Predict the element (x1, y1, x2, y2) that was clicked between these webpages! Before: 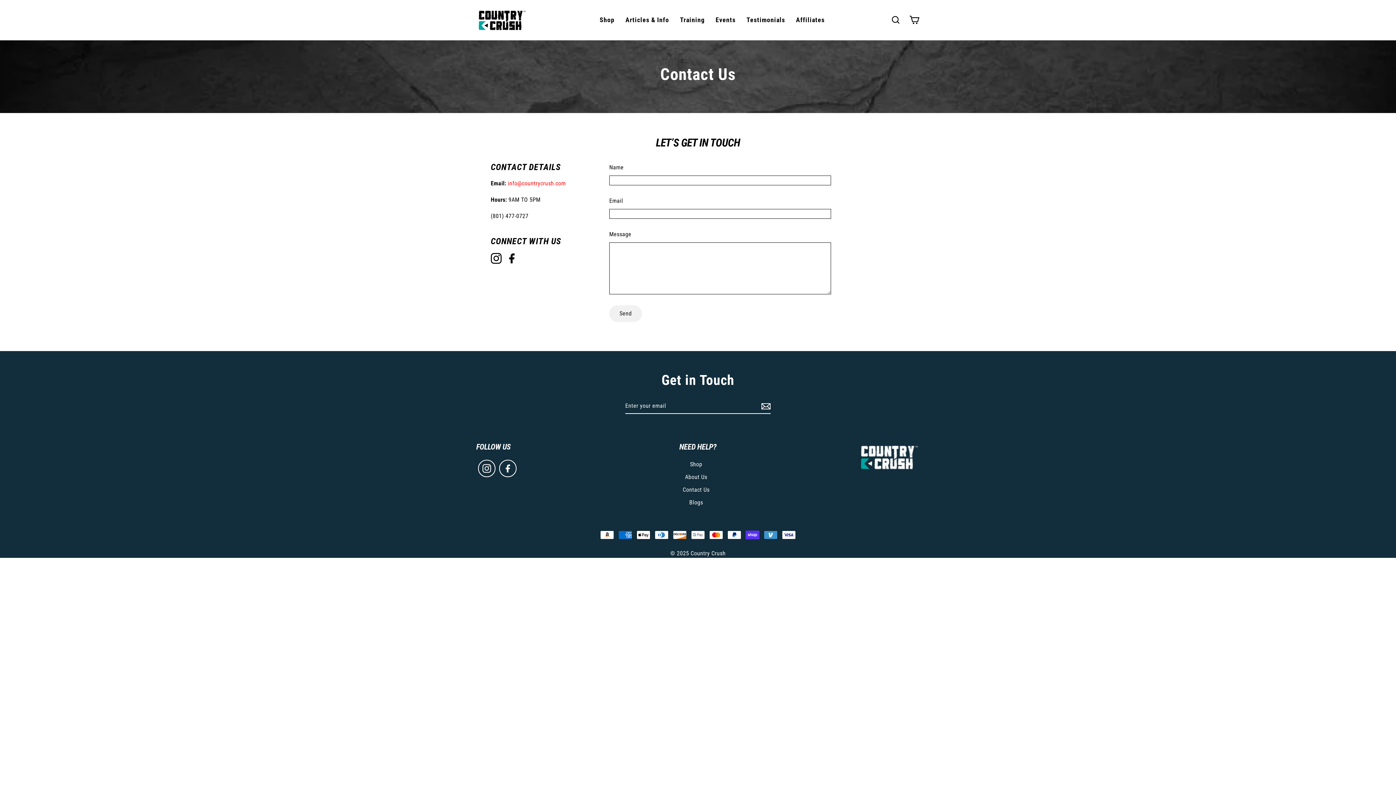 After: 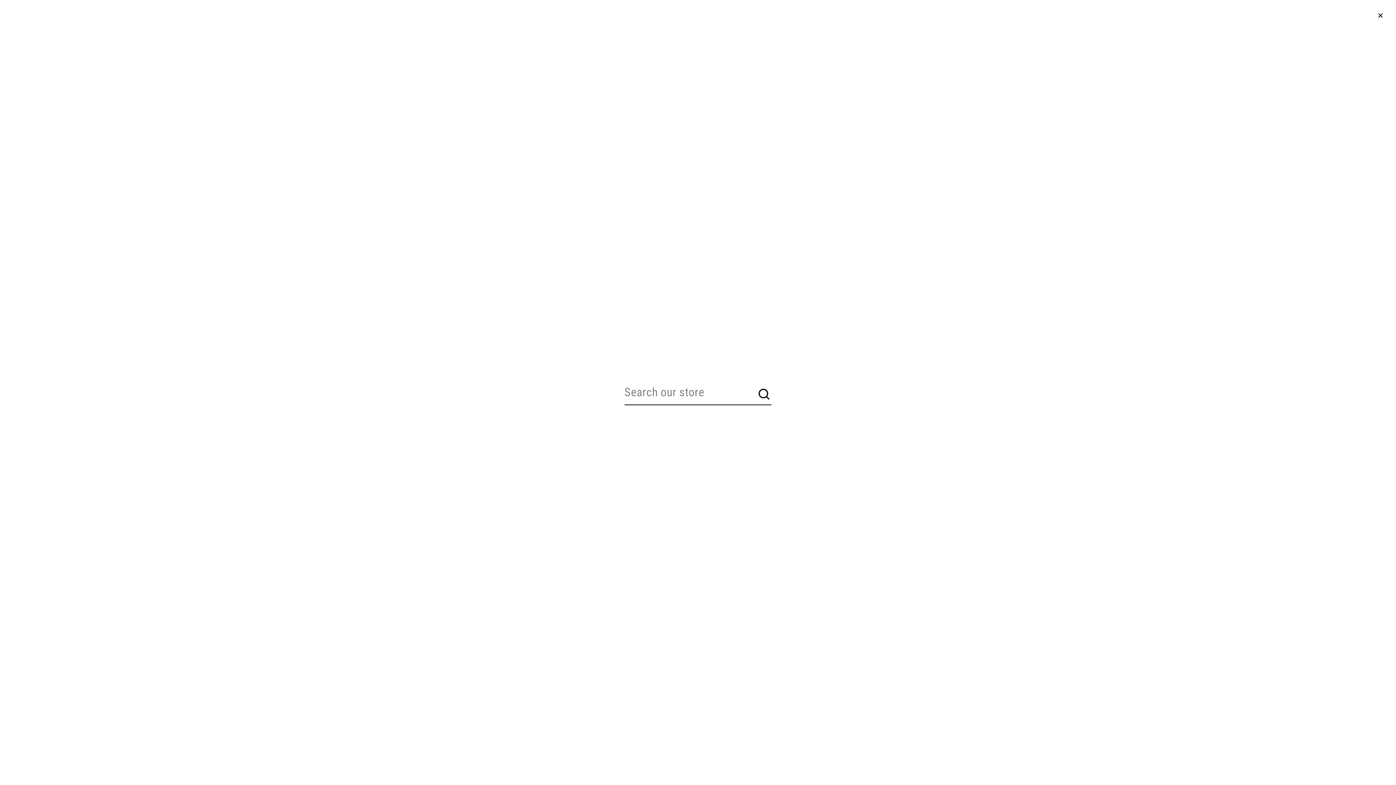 Action: bbox: (886, 12, 905, 27) label: Search